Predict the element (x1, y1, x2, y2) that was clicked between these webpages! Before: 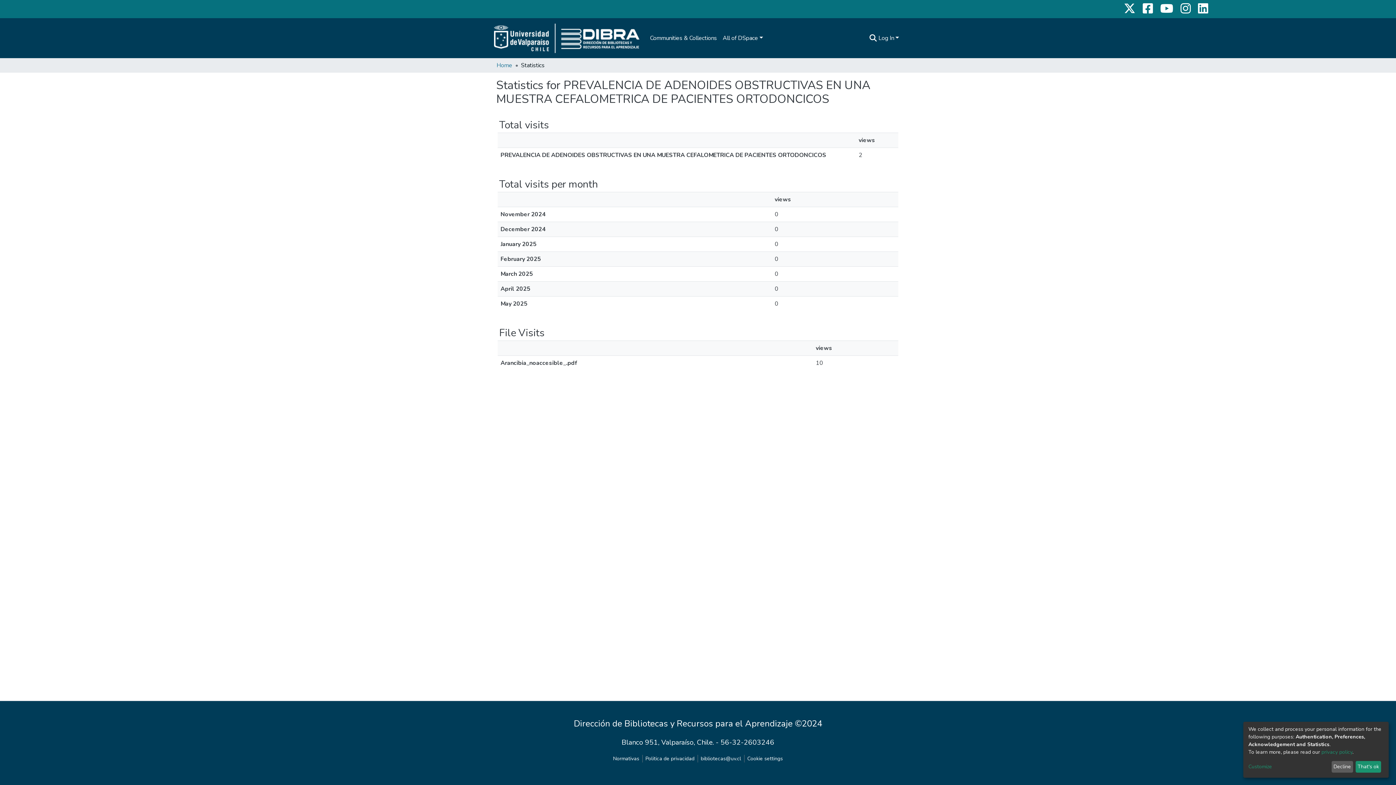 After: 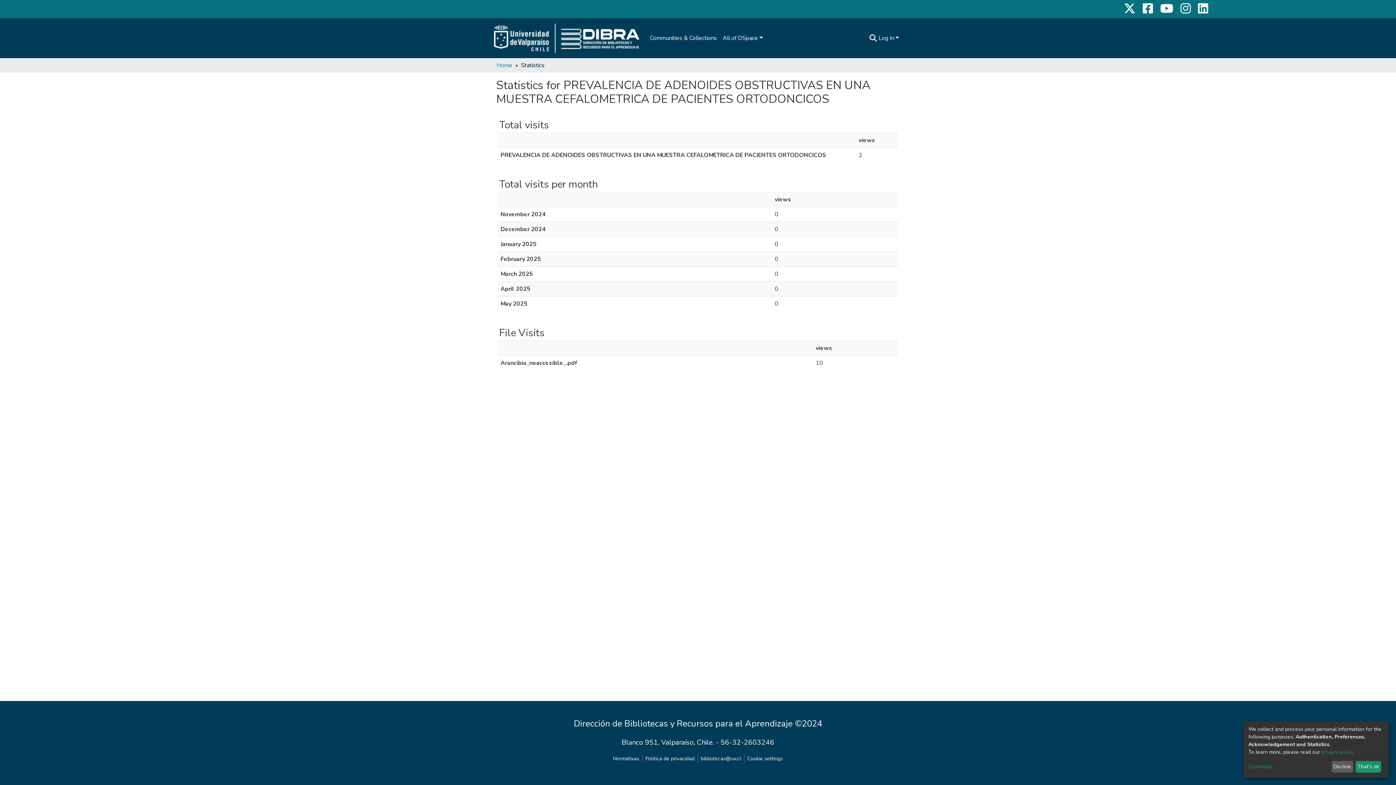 Action: bbox: (1177, 1, 1194, 16)